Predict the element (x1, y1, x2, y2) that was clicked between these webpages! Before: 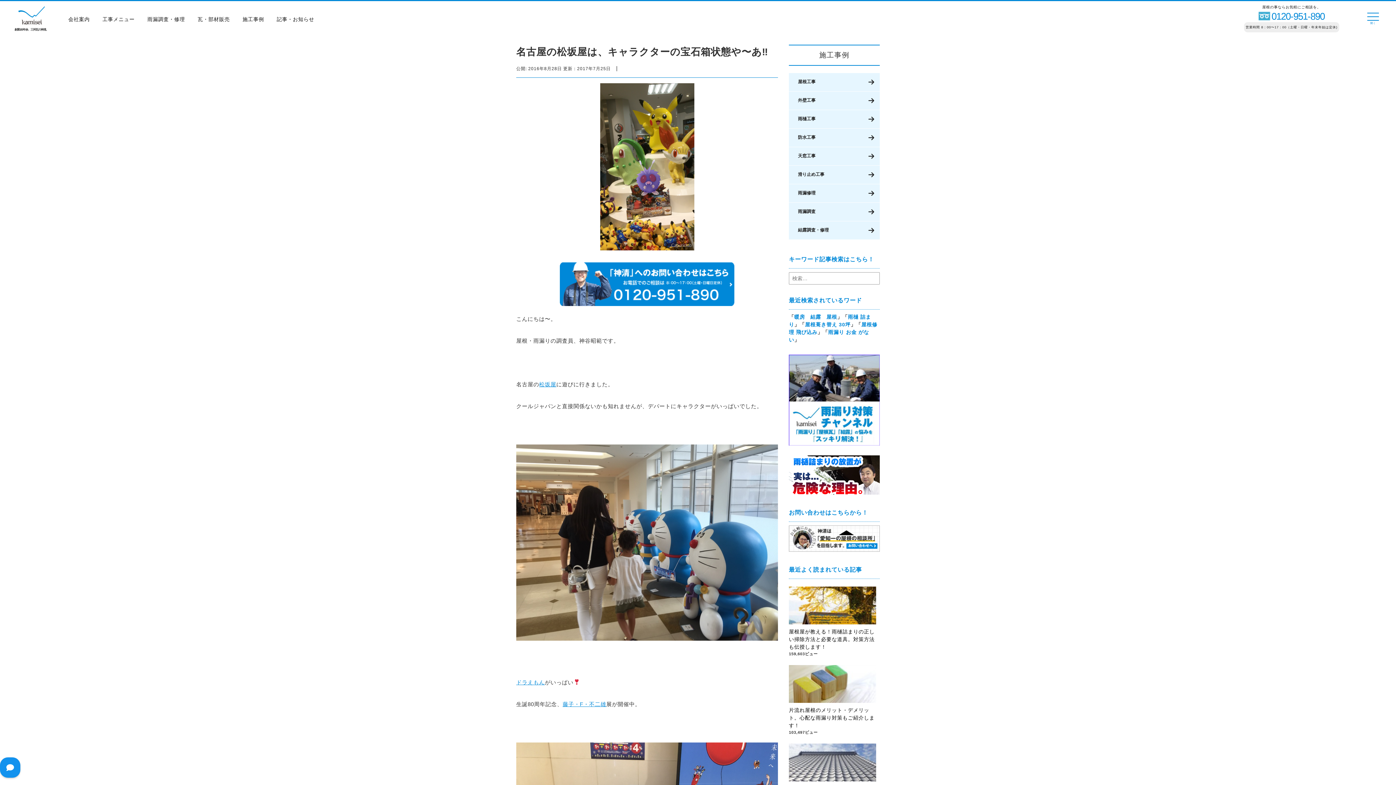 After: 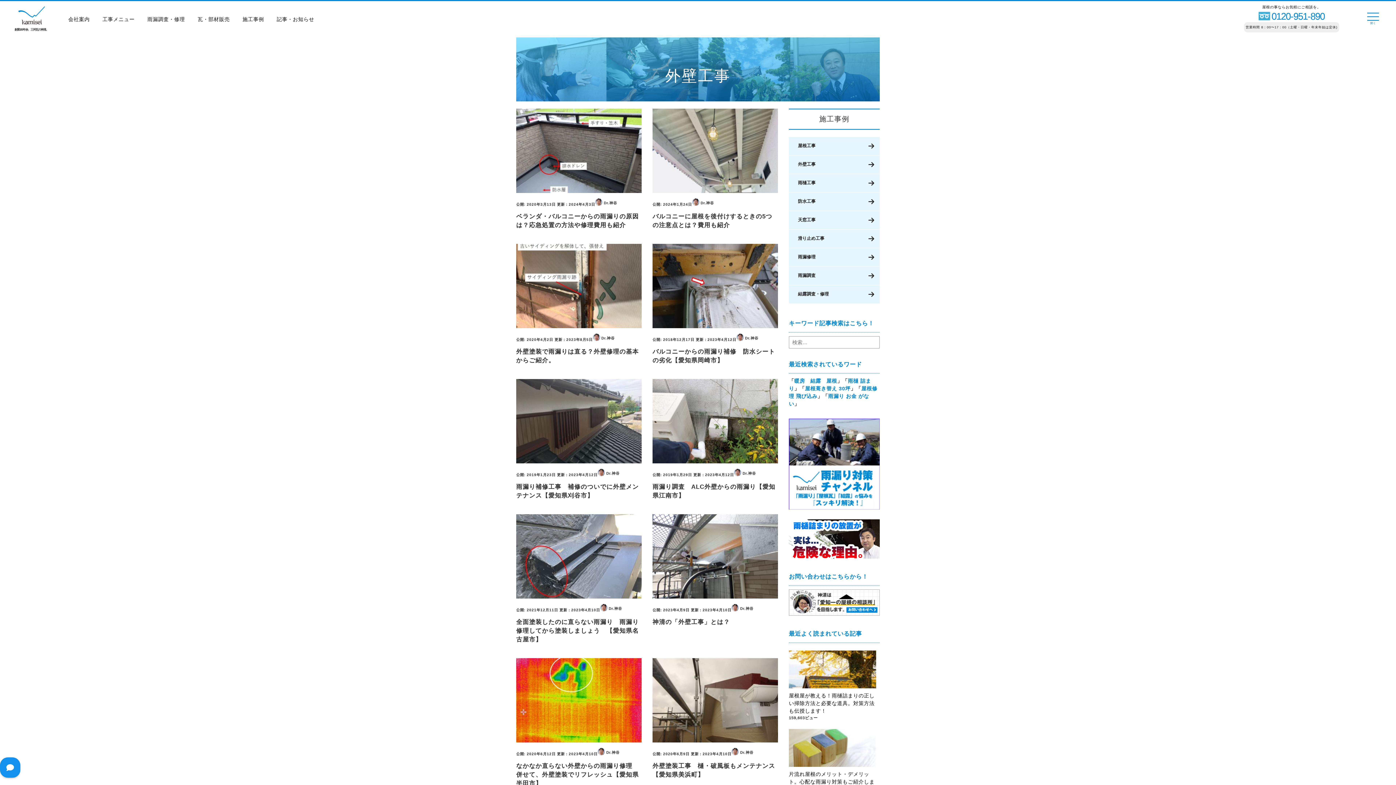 Action: bbox: (789, 91, 880, 109) label: 外壁工事